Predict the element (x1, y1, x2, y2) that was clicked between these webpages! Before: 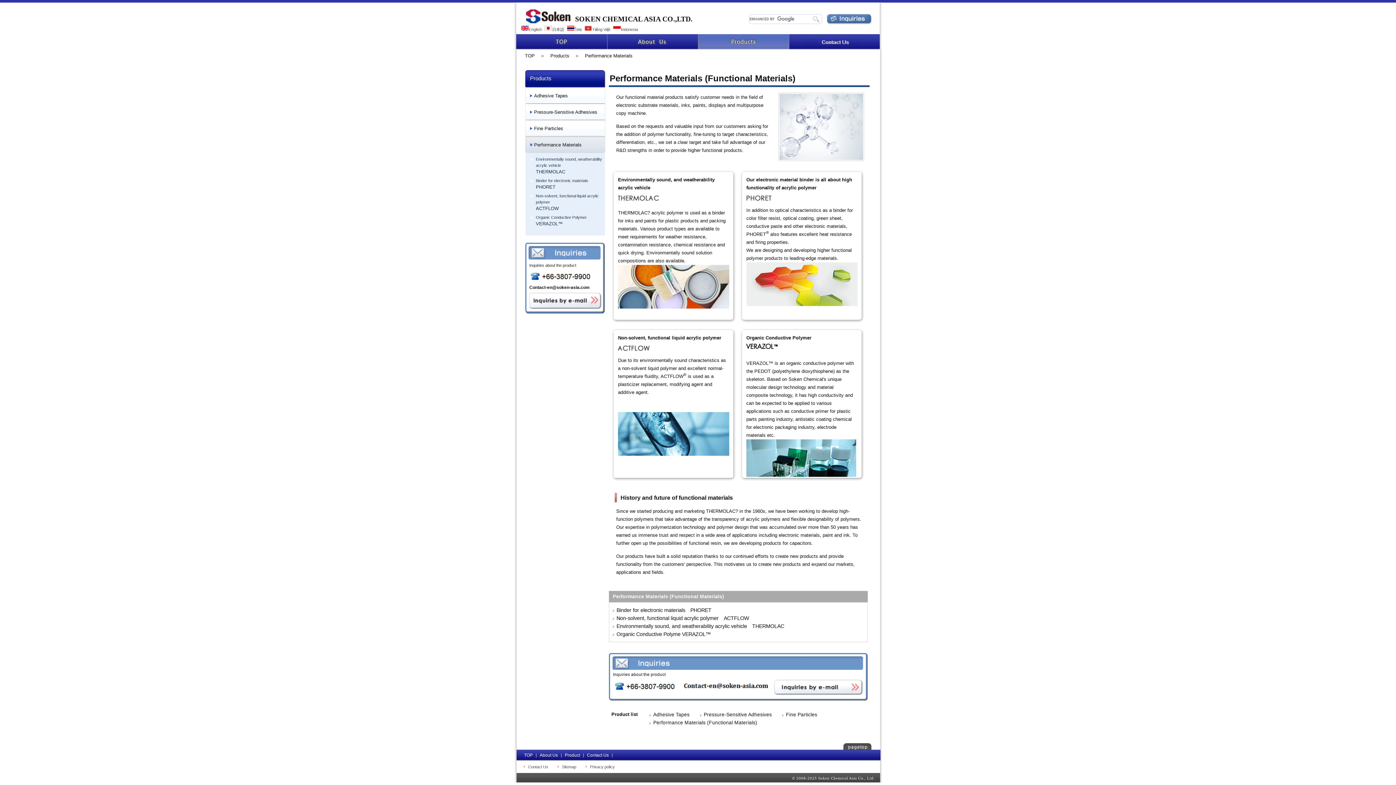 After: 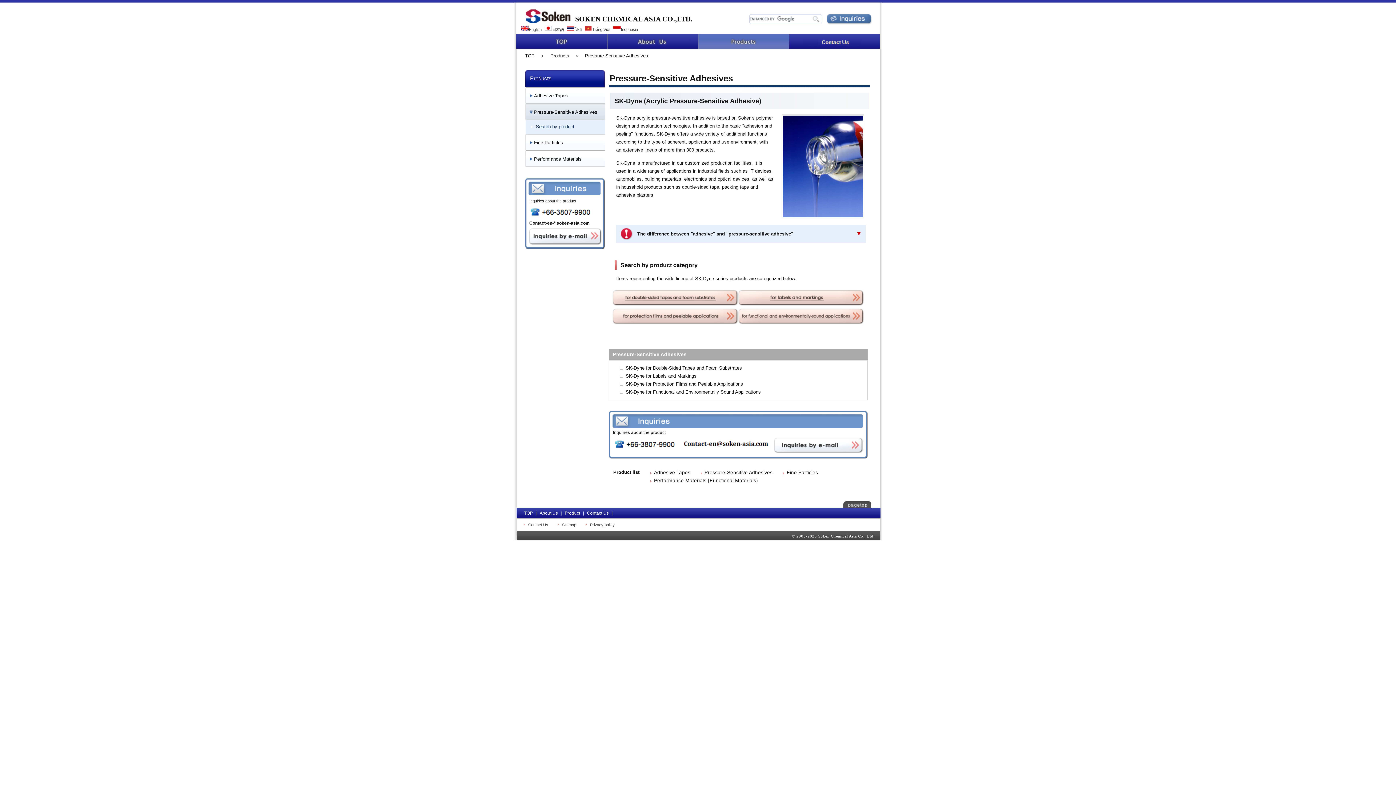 Action: bbox: (534, 108, 606, 116) label: Pressure-Sensitive Adhesives